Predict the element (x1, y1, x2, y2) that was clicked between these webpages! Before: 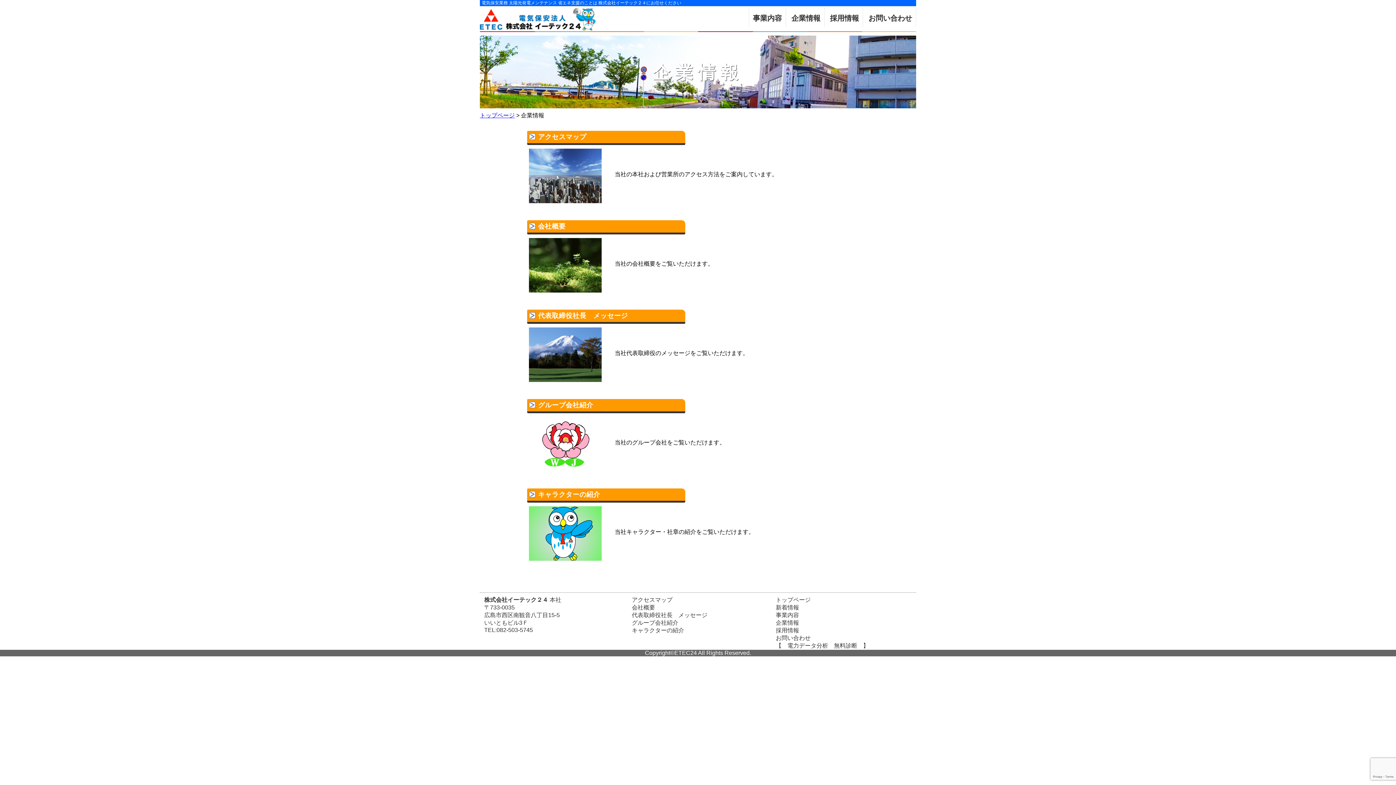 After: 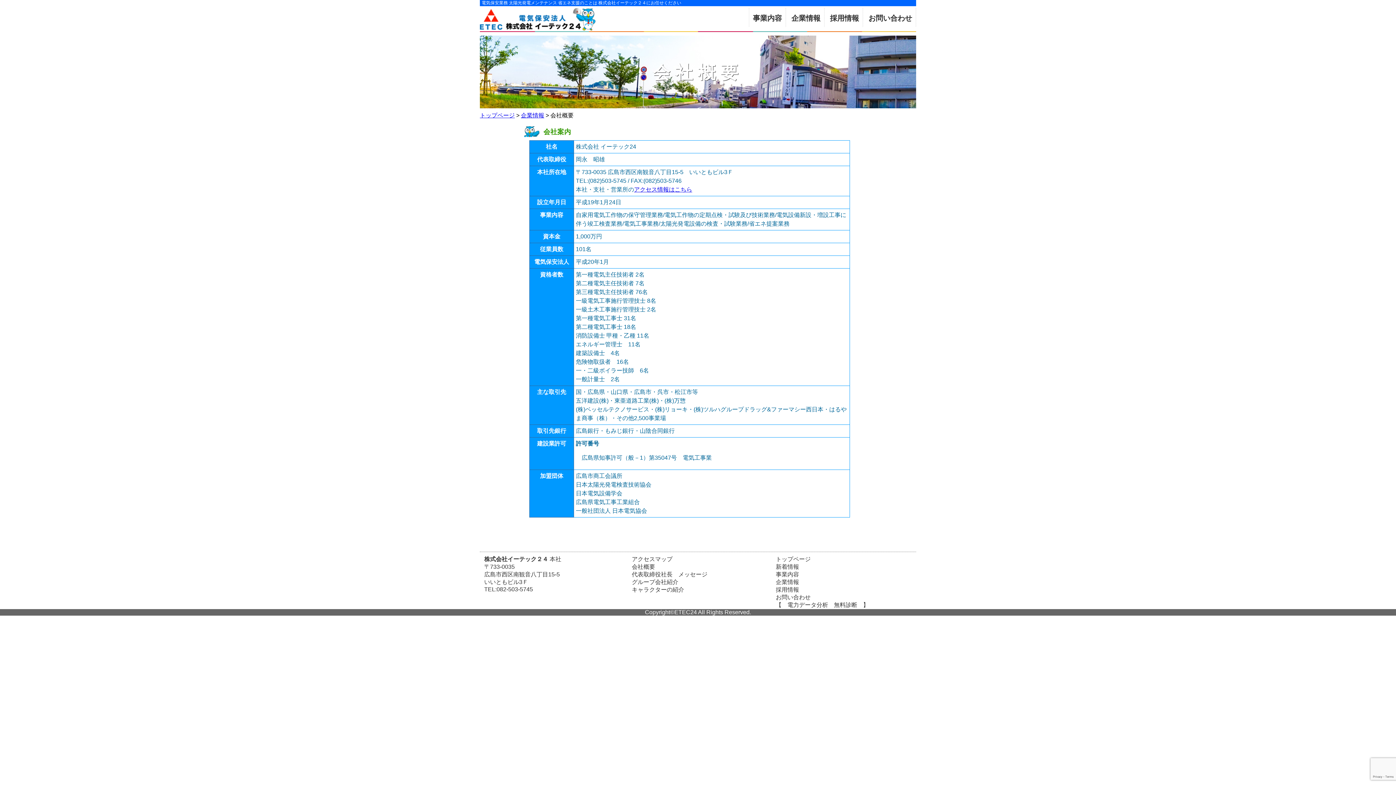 Action: label: 会社概要 bbox: (538, 222, 683, 230)